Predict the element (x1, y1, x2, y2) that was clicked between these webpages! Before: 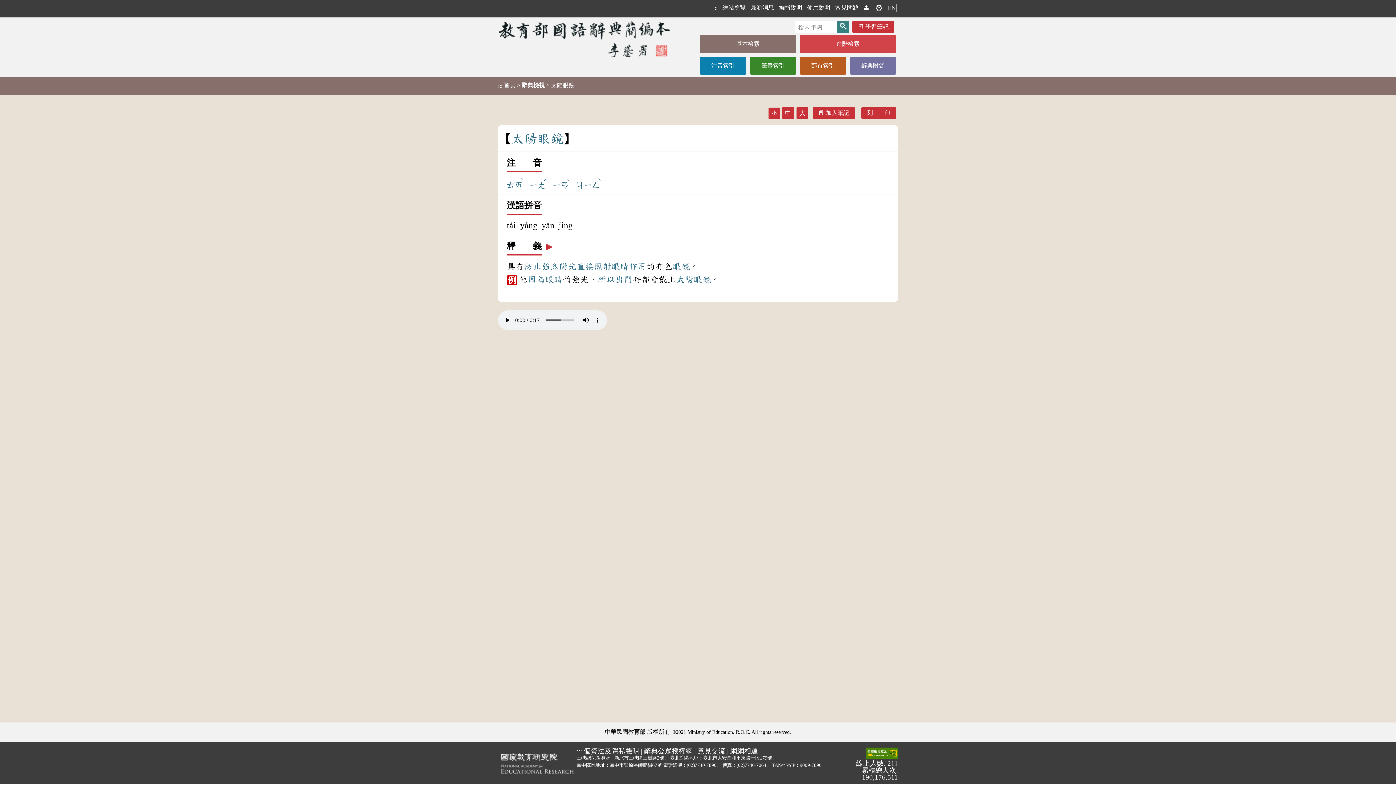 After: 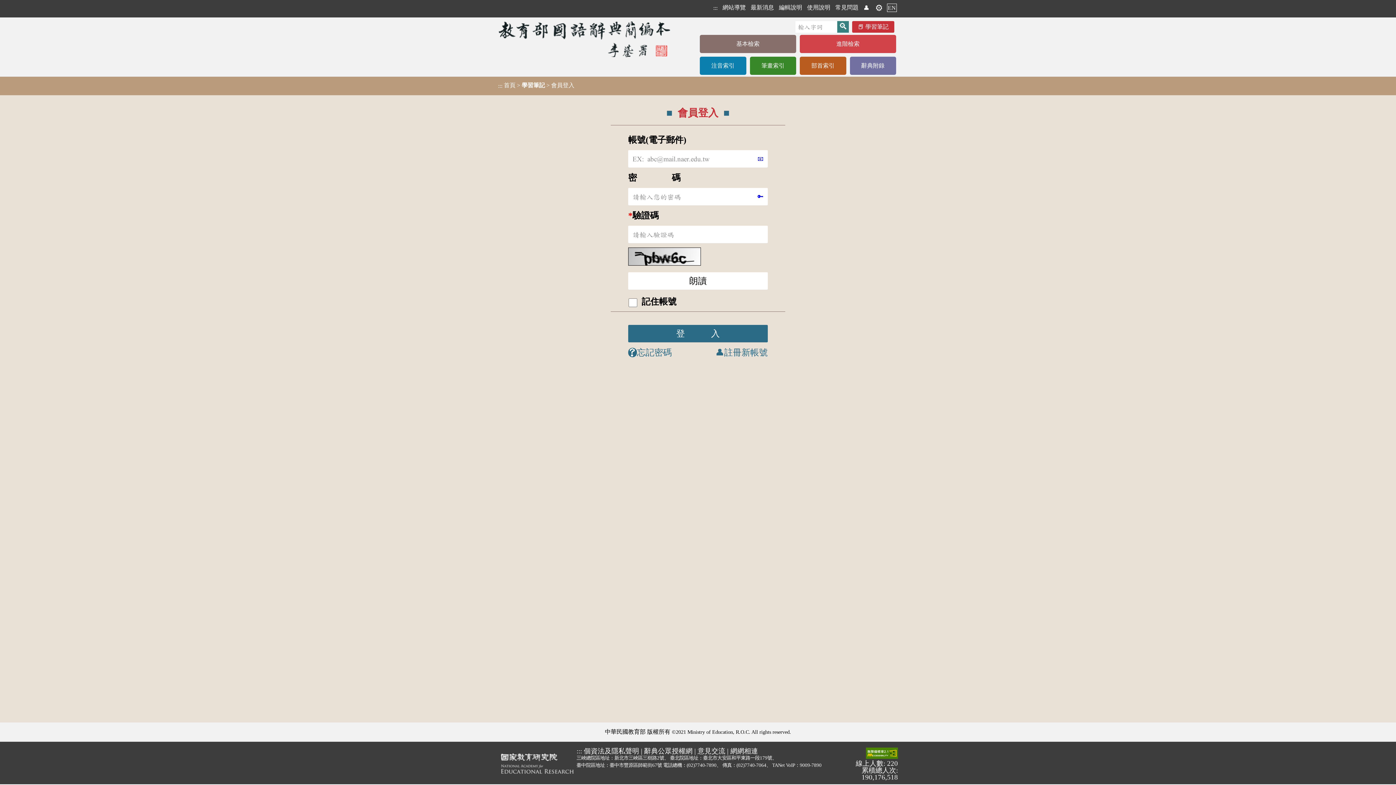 Action: label: 學習筆記 bbox: (852, 20, 894, 32)